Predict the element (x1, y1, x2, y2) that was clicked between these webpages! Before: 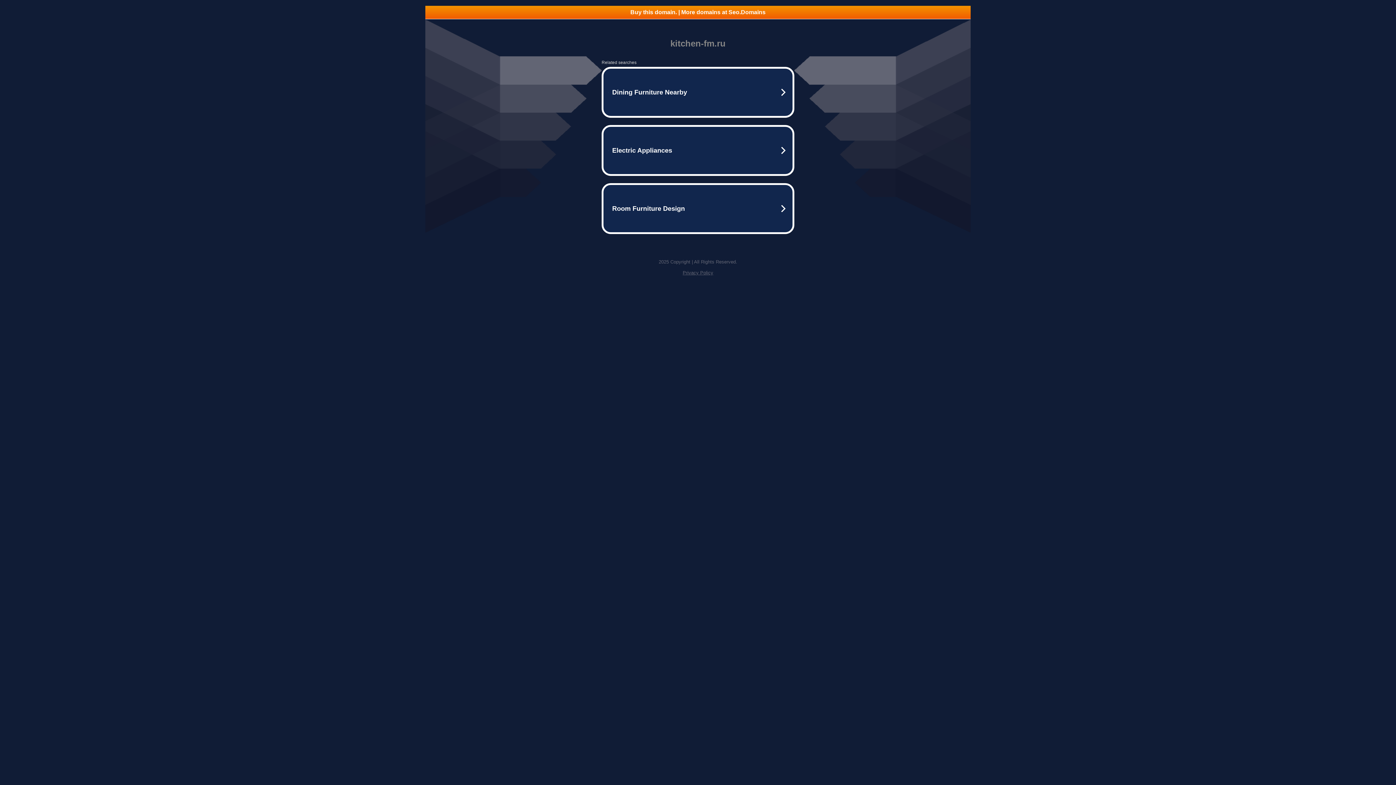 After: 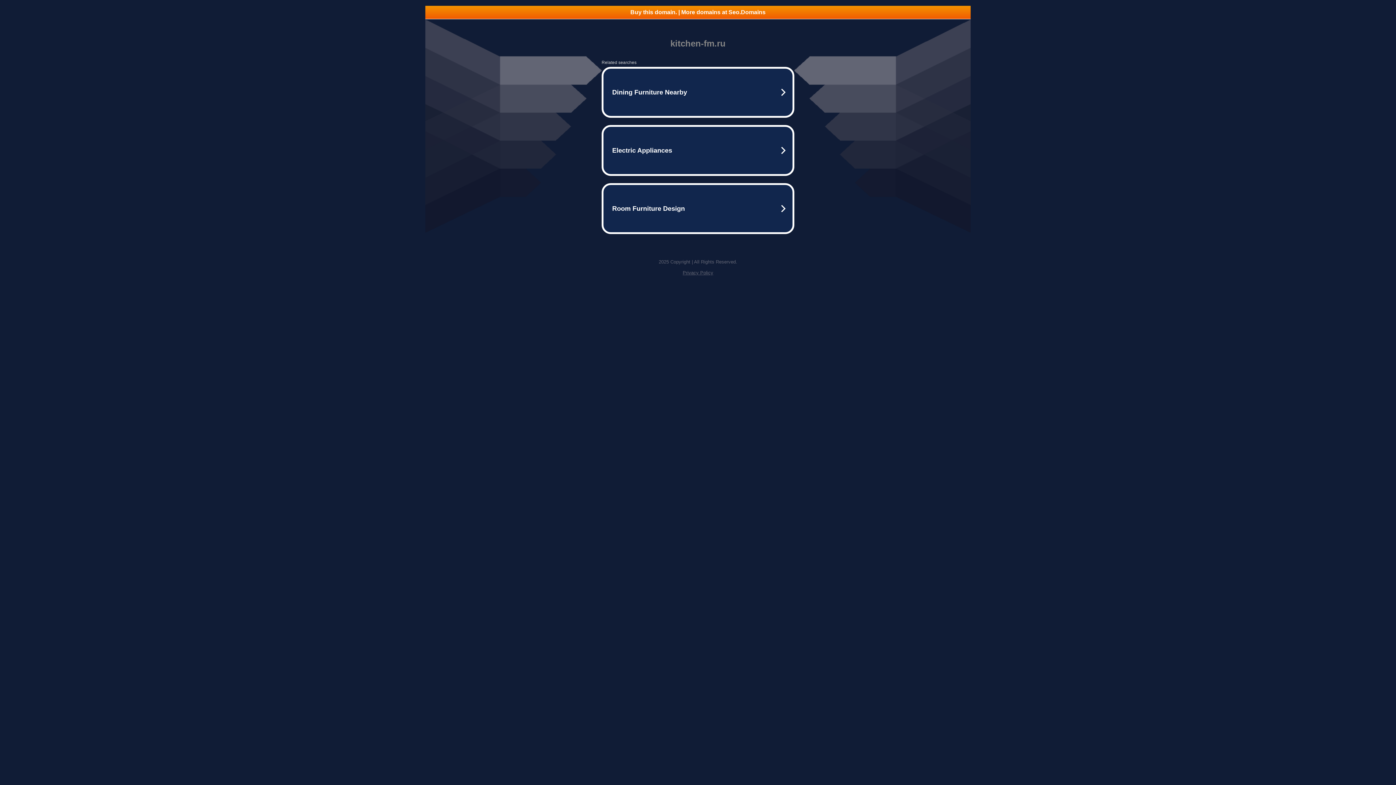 Action: label: Privacy Policy bbox: (682, 270, 713, 275)